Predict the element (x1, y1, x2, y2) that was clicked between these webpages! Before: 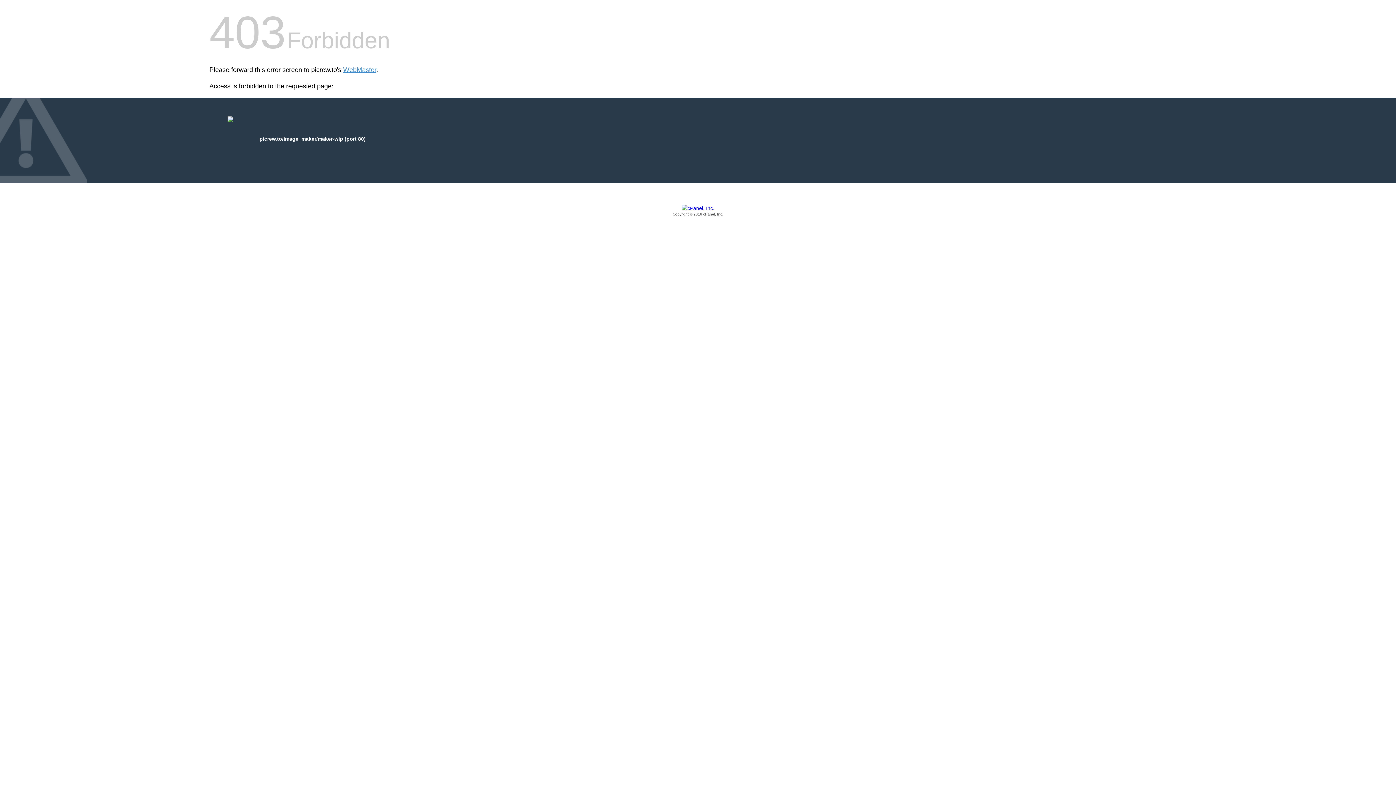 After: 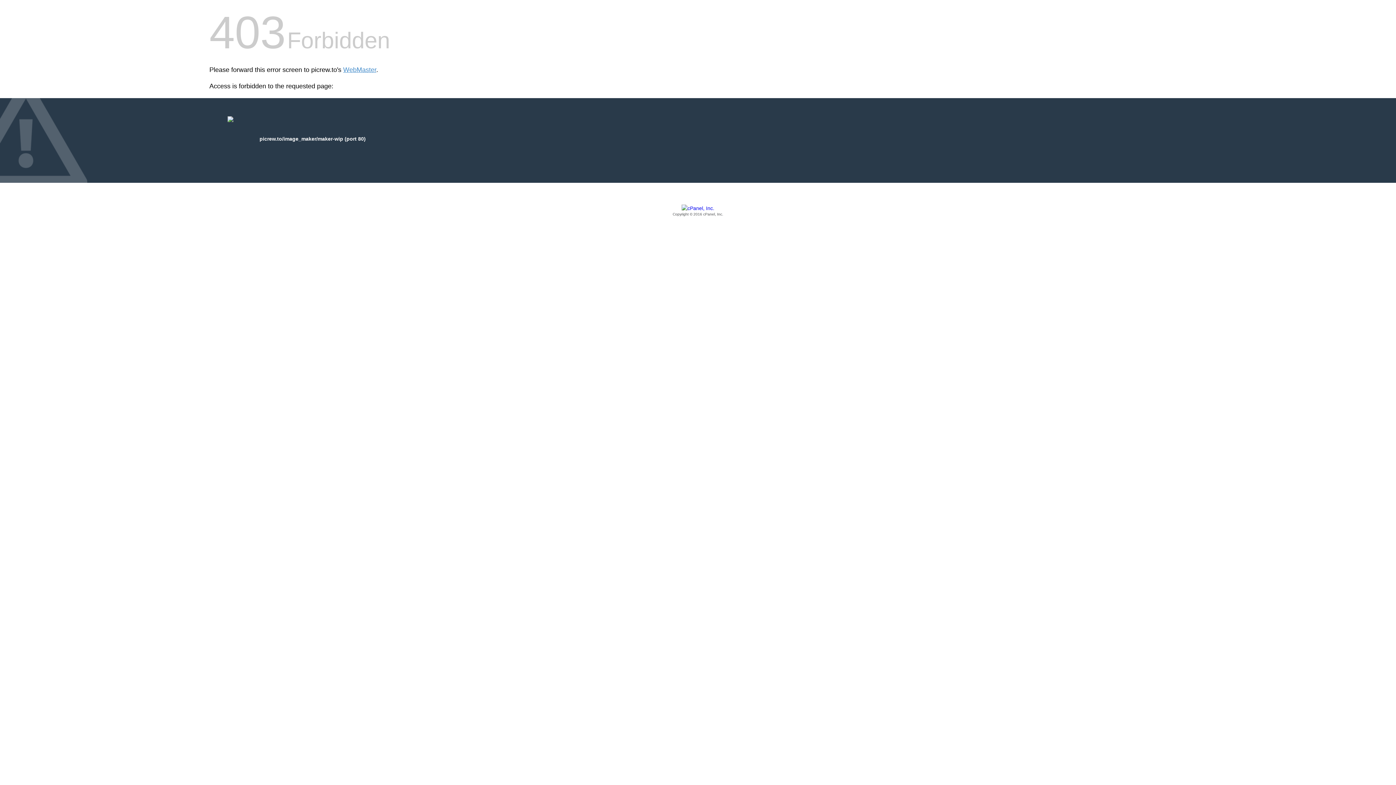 Action: bbox: (209, 205, 1186, 217) label: Copyright © 2016 cPanel, Inc.